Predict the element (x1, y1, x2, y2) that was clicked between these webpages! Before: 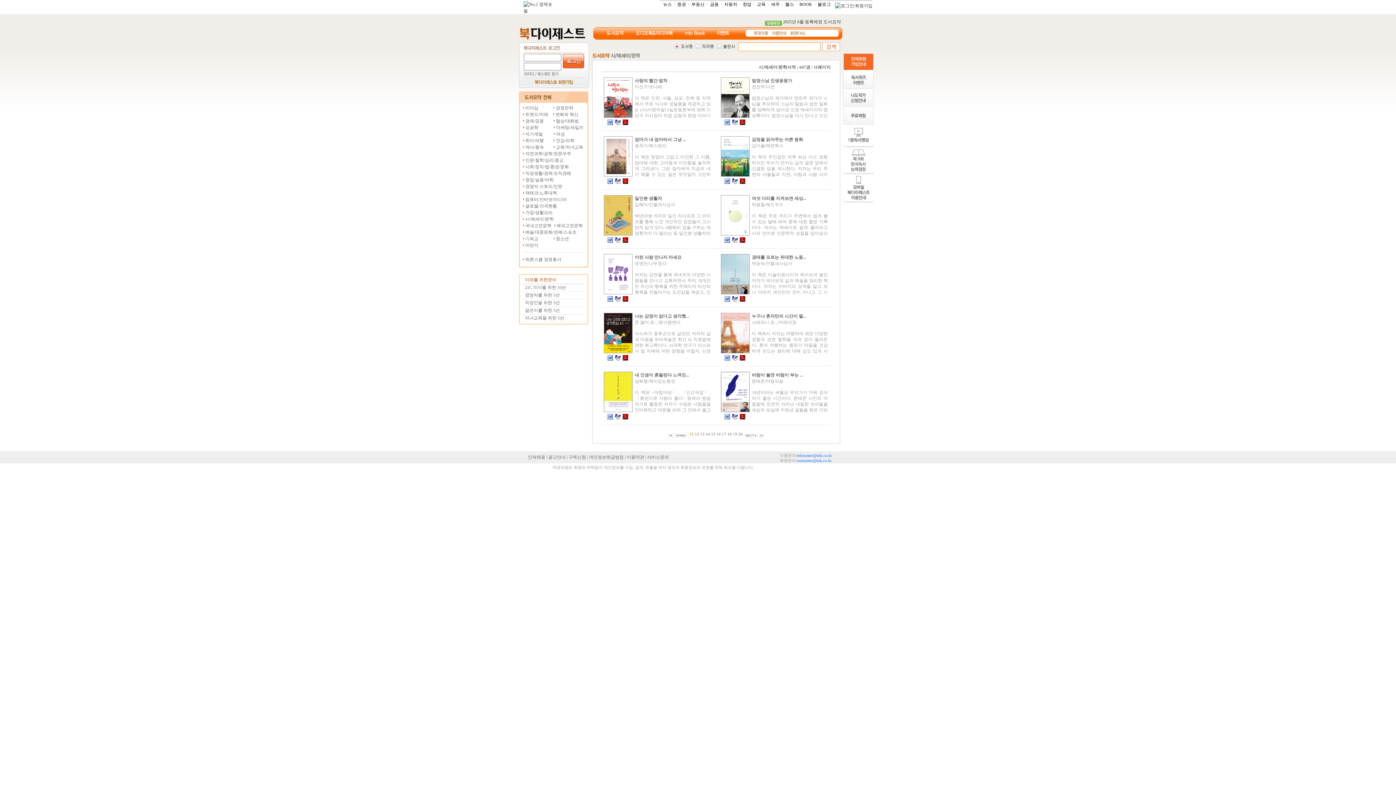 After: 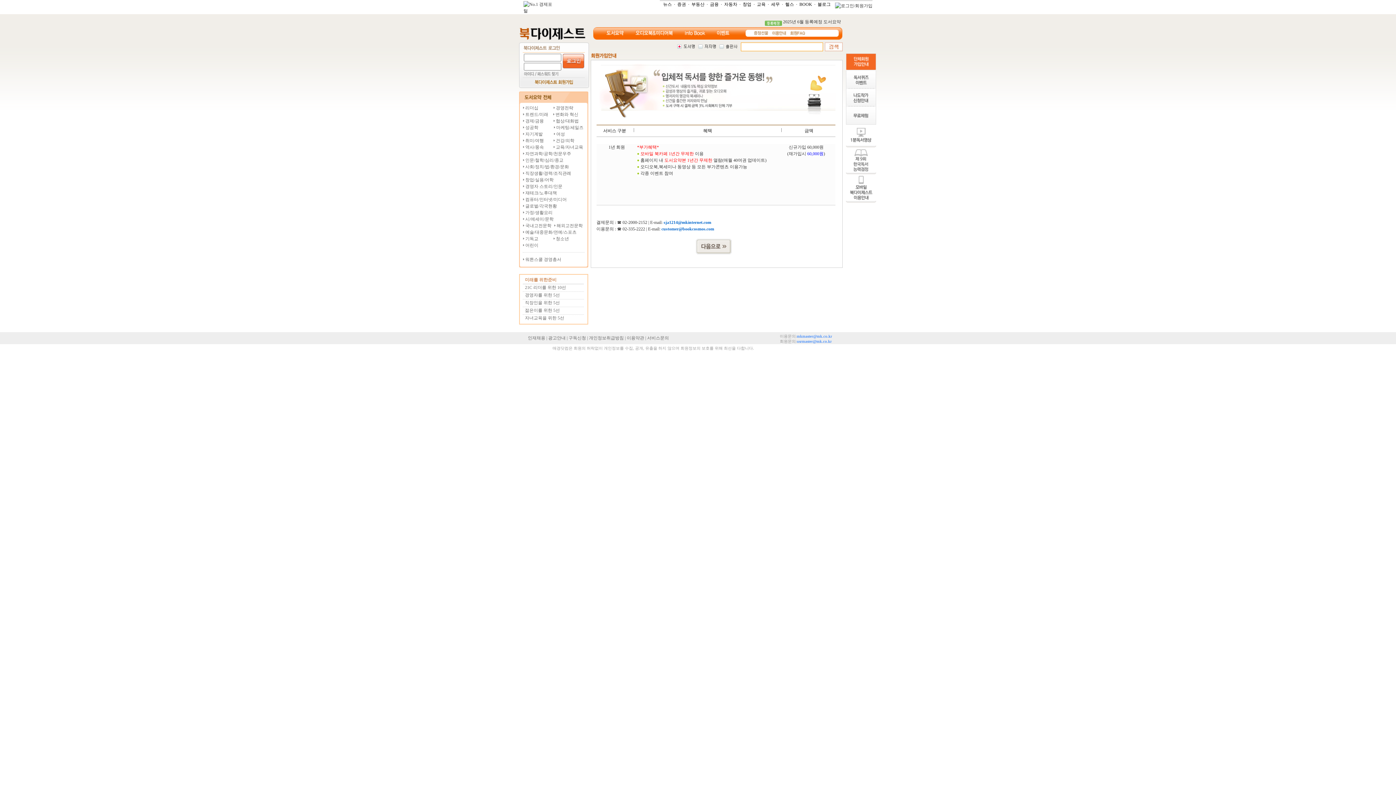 Action: bbox: (532, 81, 576, 86)